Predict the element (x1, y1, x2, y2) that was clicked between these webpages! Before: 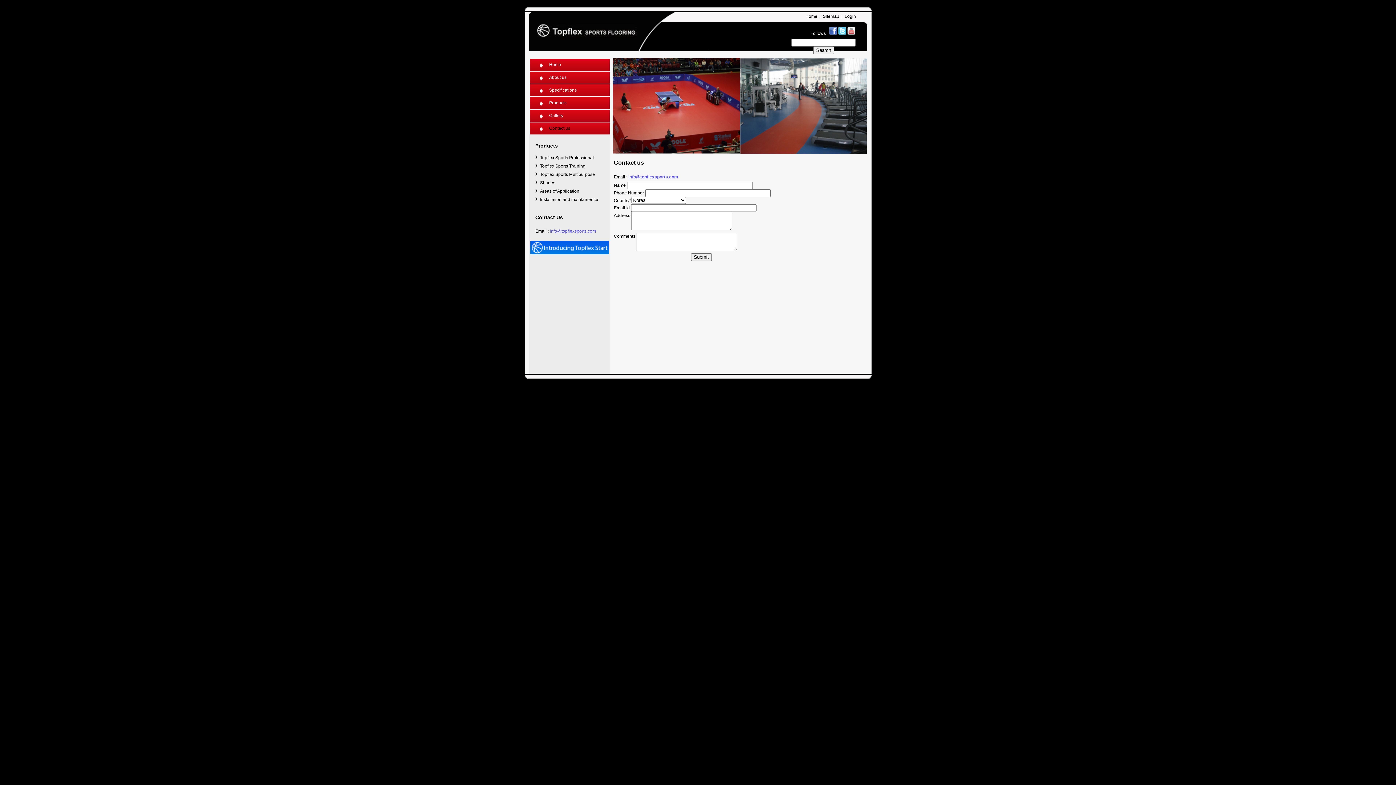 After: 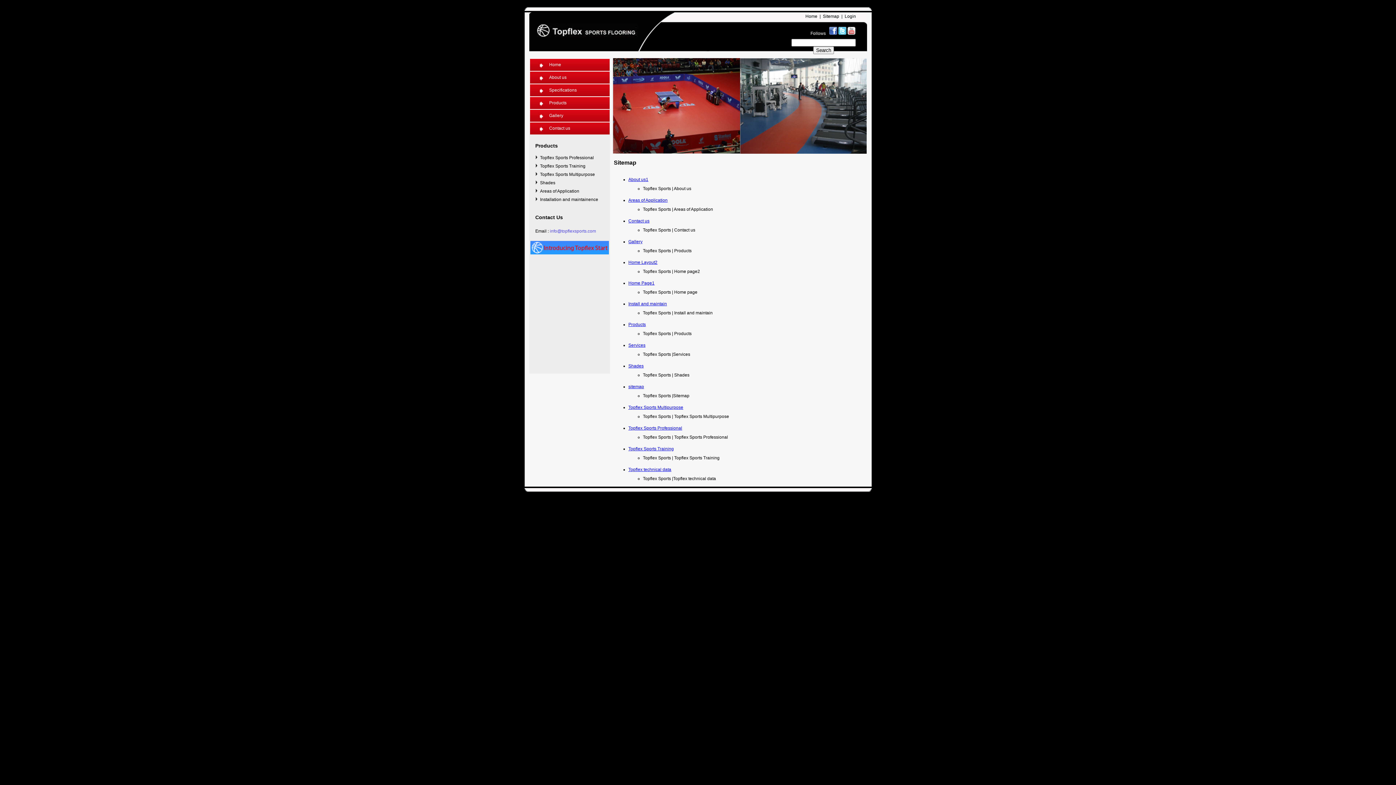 Action: label: Sitemap bbox: (823, 13, 839, 18)